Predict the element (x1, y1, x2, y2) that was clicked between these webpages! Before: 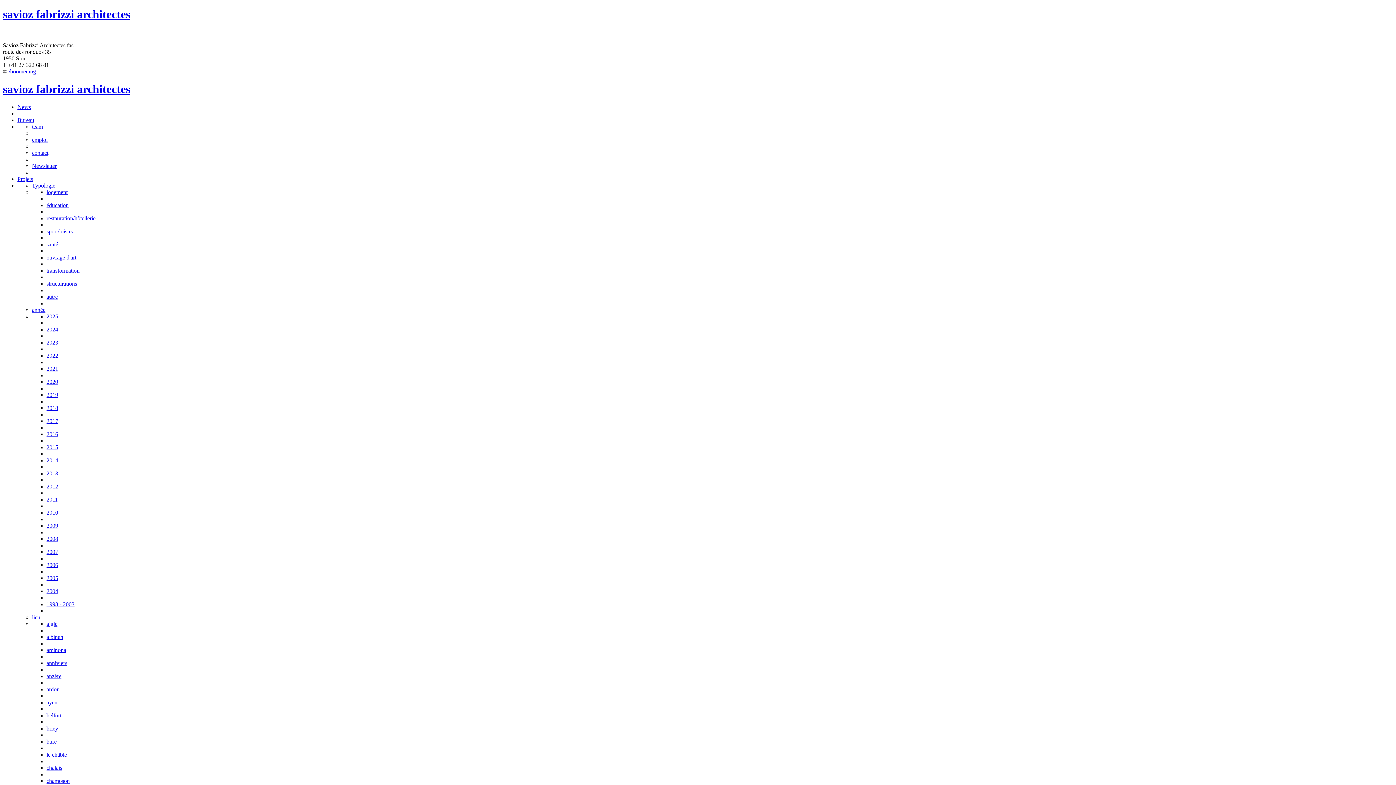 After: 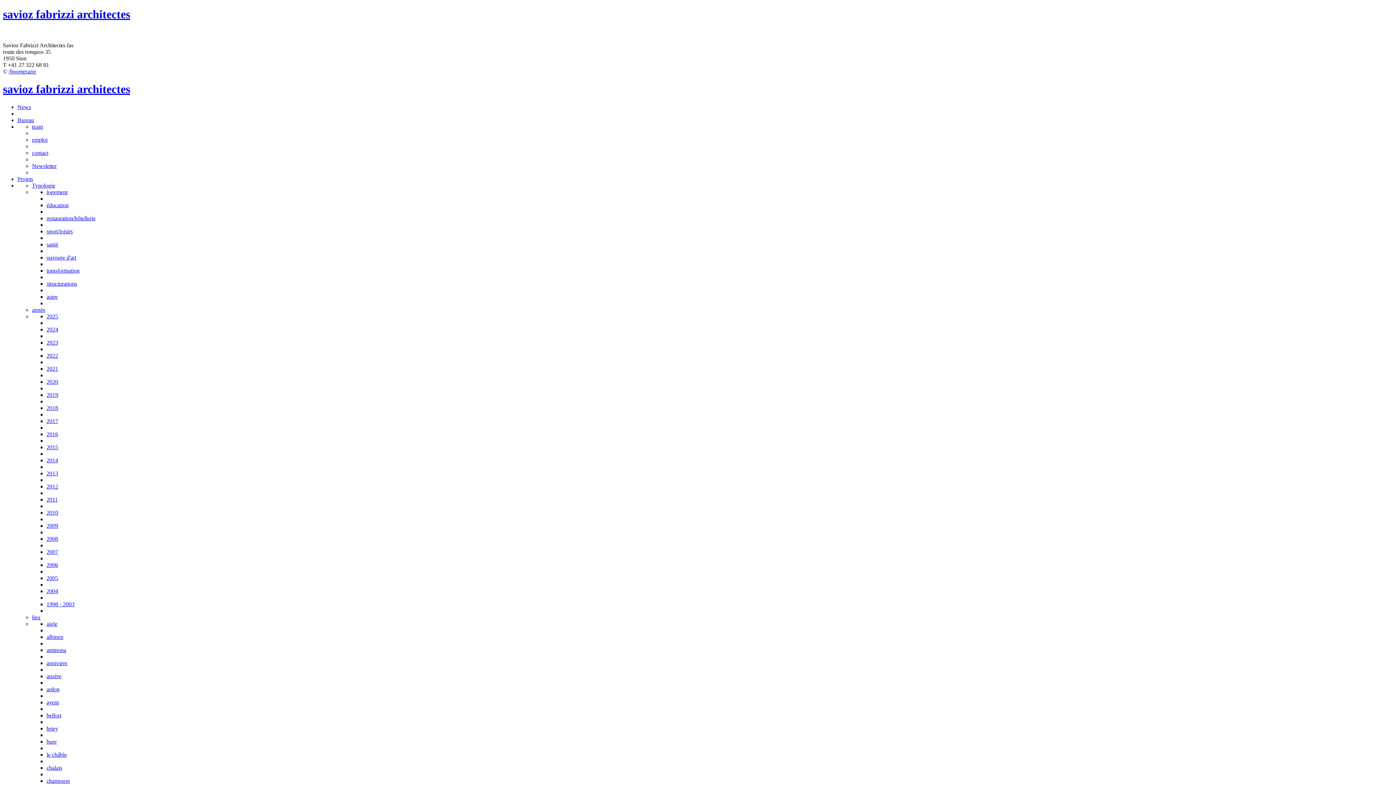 Action: bbox: (2, 7, 1393, 21) label: savioz fabrizzi architectes